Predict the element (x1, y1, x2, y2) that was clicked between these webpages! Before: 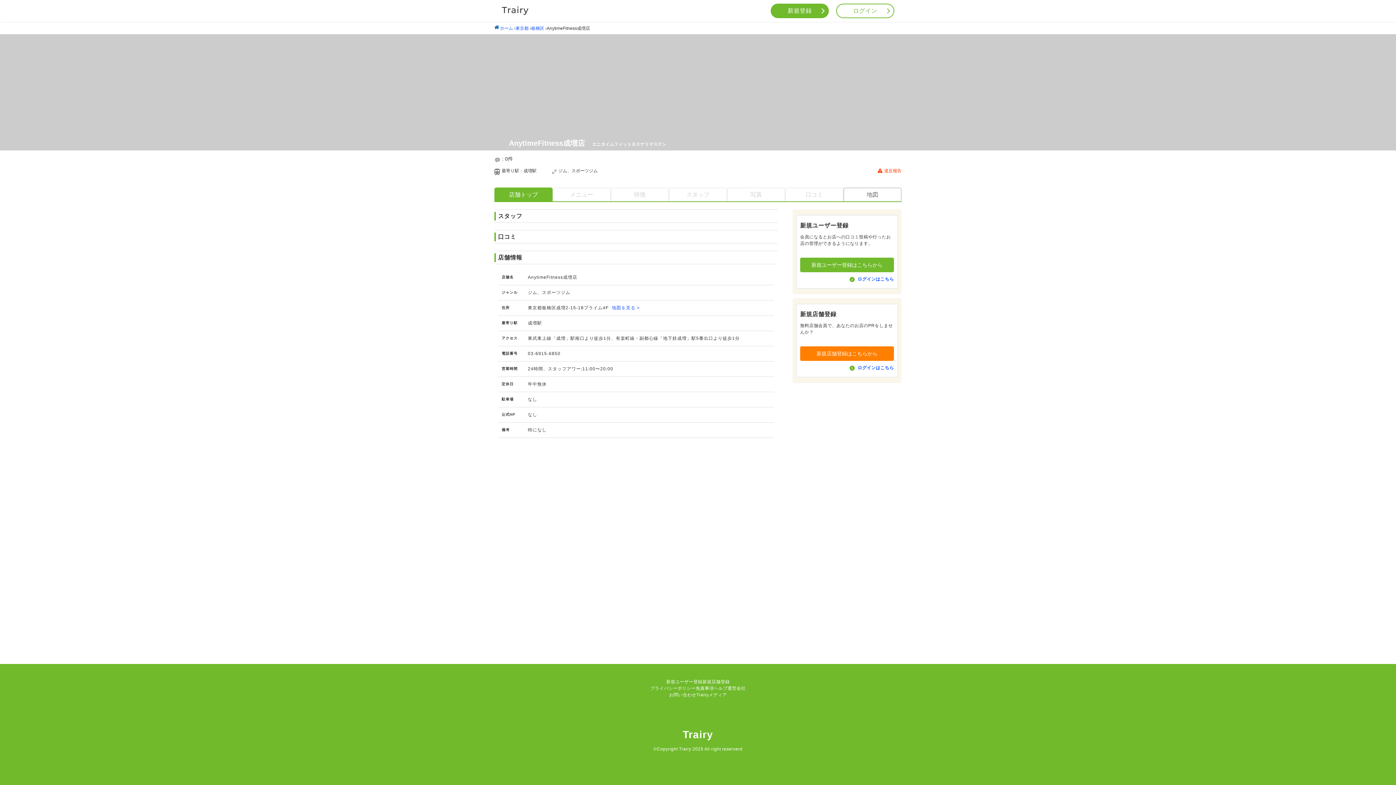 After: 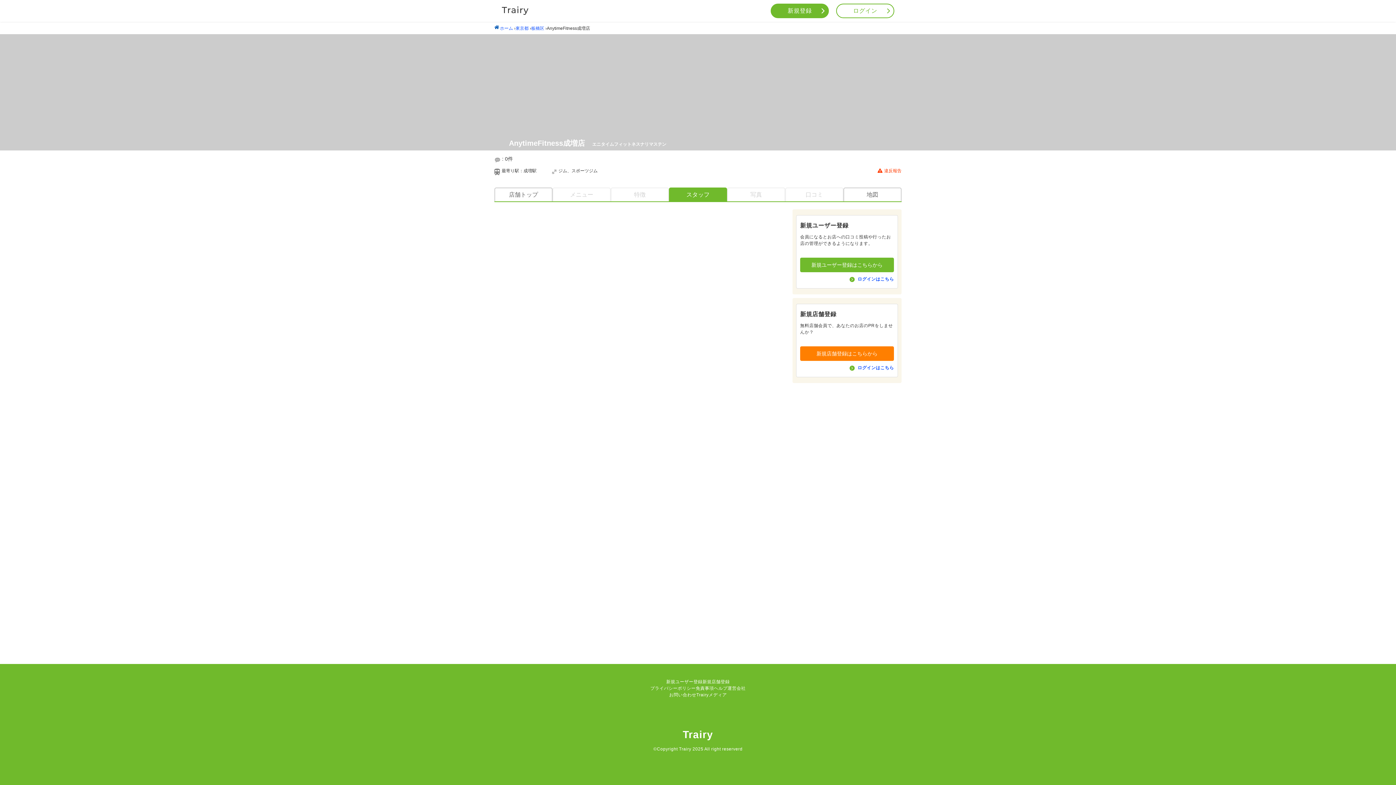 Action: bbox: (669, 188, 726, 201) label: スタッフ